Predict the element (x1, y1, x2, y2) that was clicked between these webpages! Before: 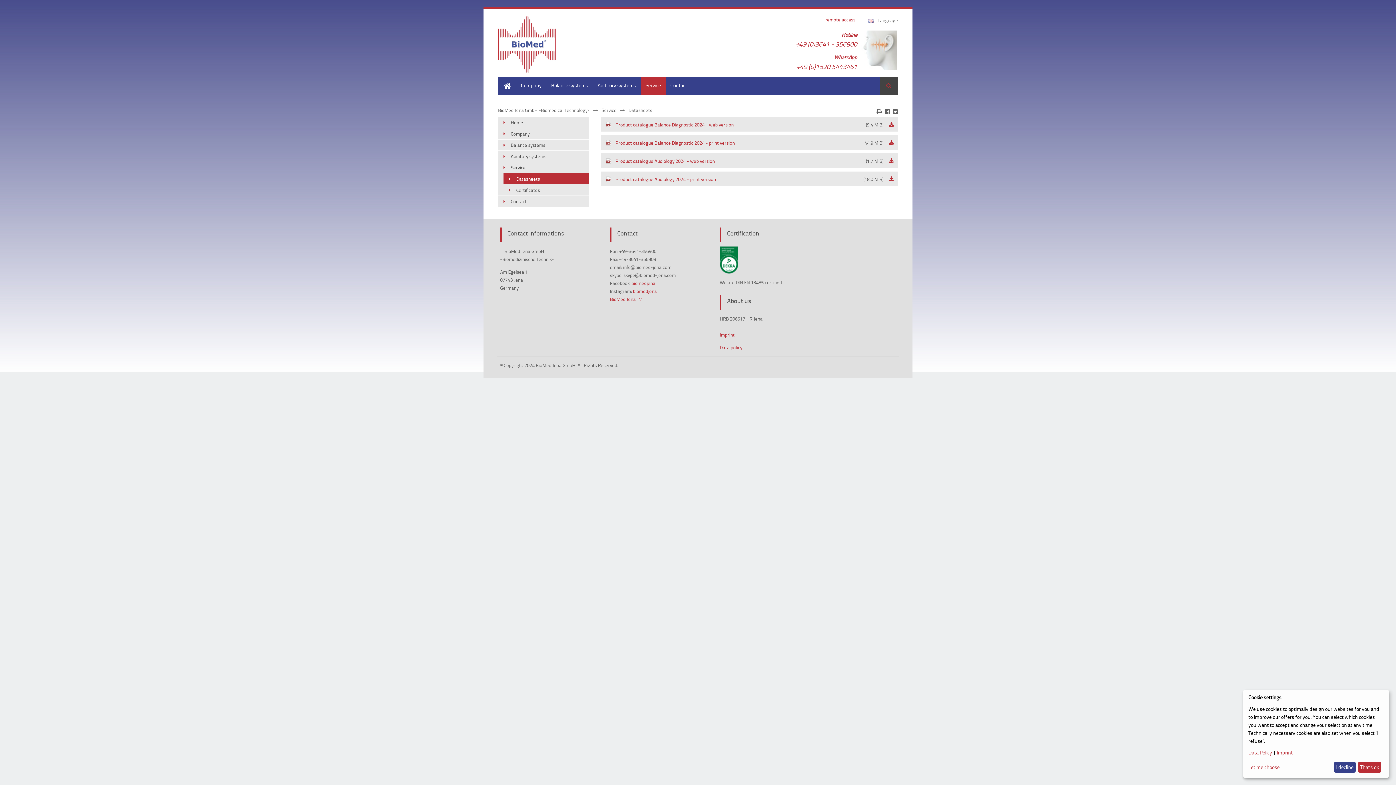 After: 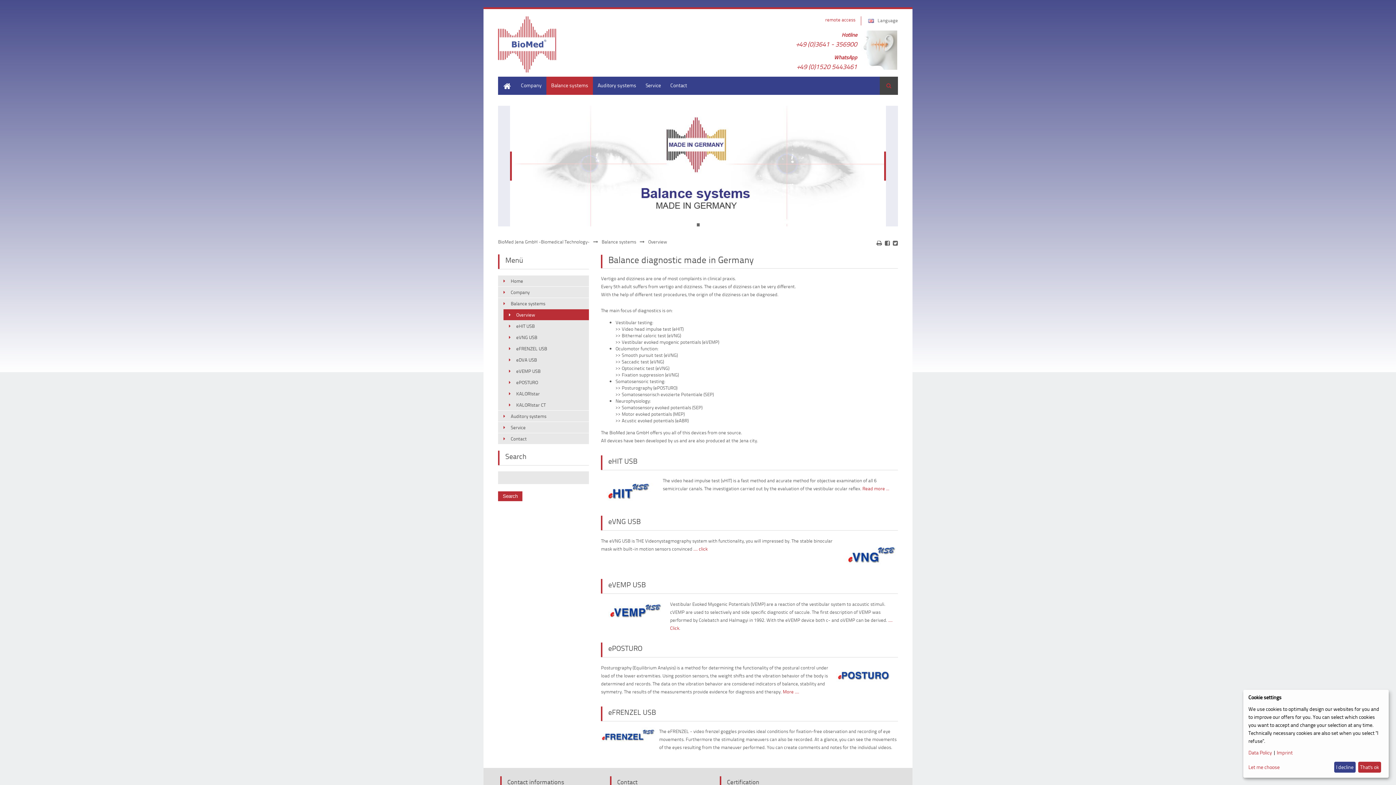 Action: label: Balance systems bbox: (498, 139, 589, 150)